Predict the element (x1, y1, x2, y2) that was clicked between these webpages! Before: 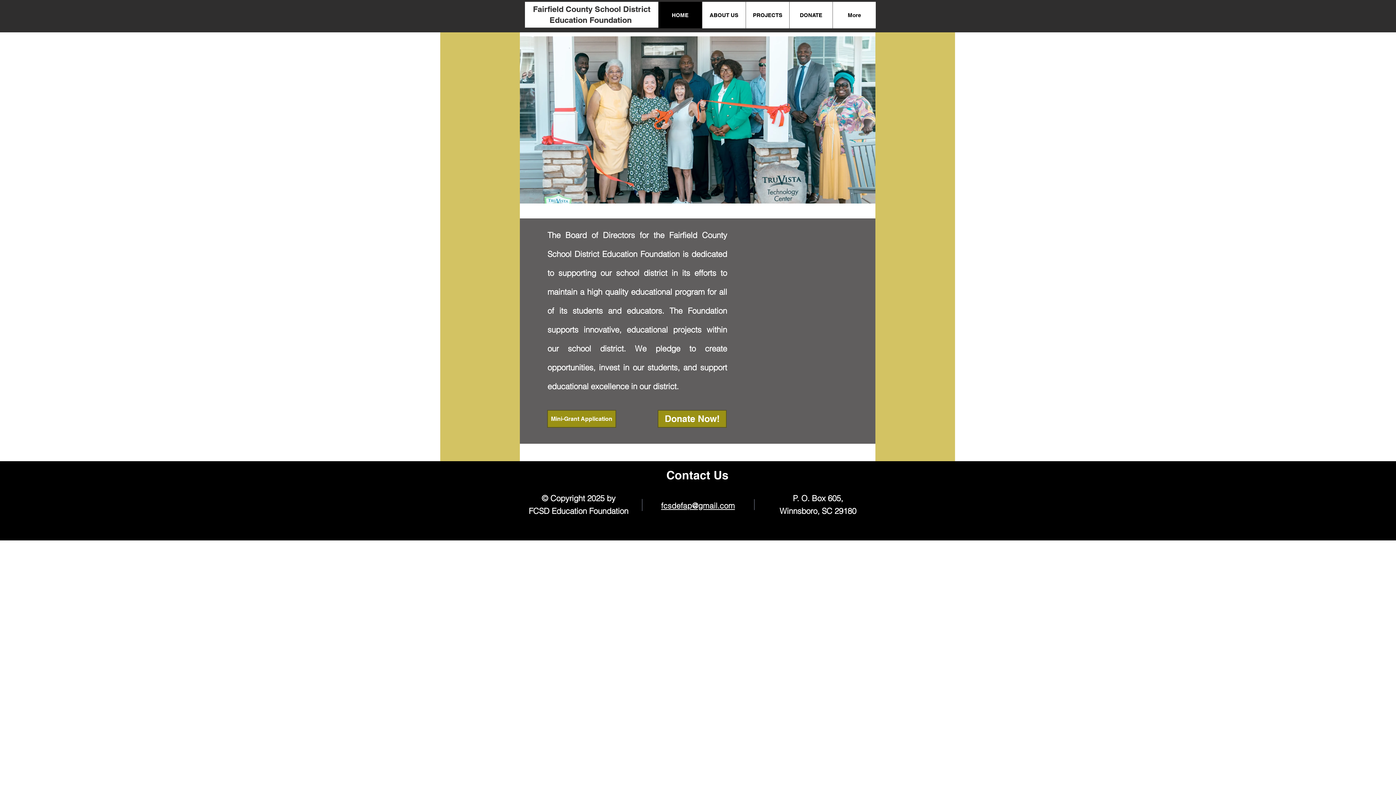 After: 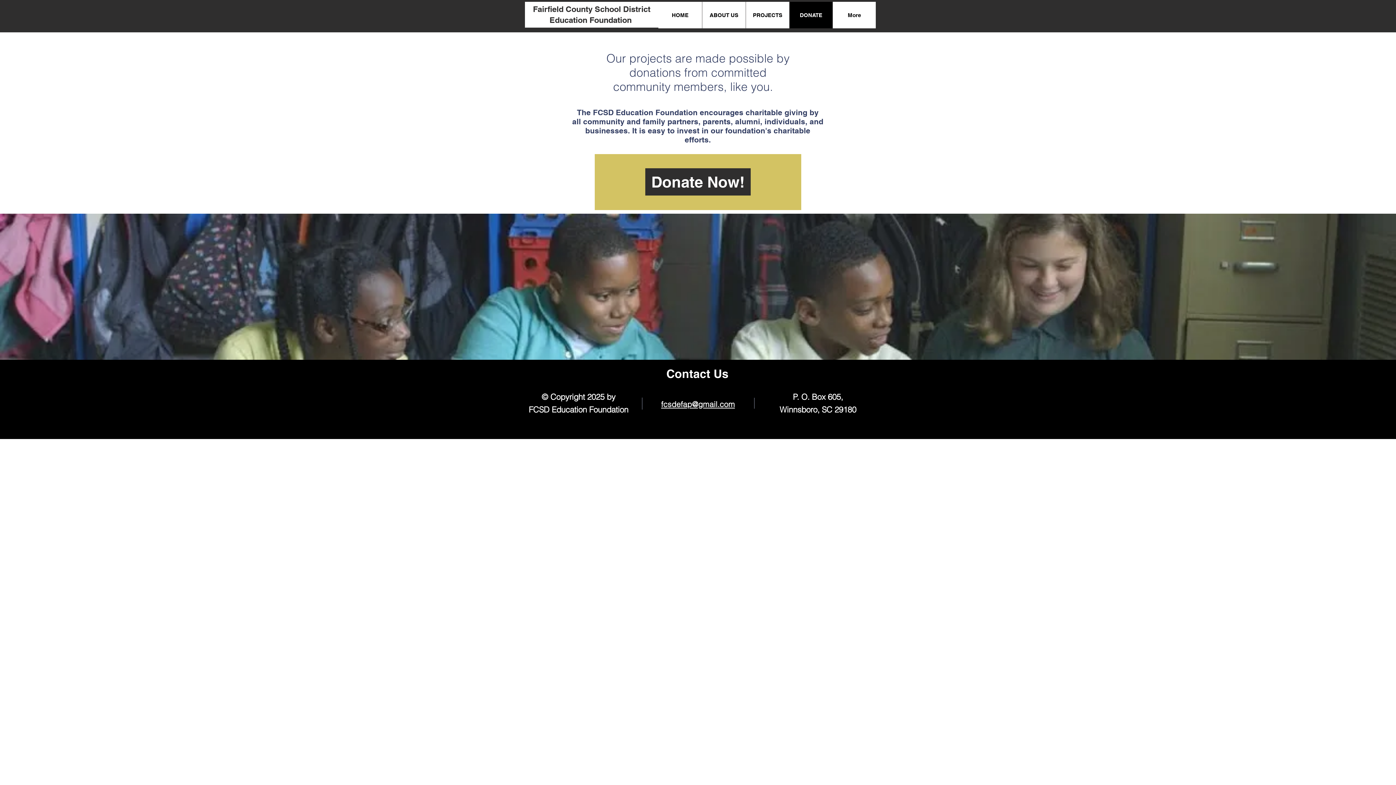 Action: label: DONATE bbox: (789, 1, 832, 28)